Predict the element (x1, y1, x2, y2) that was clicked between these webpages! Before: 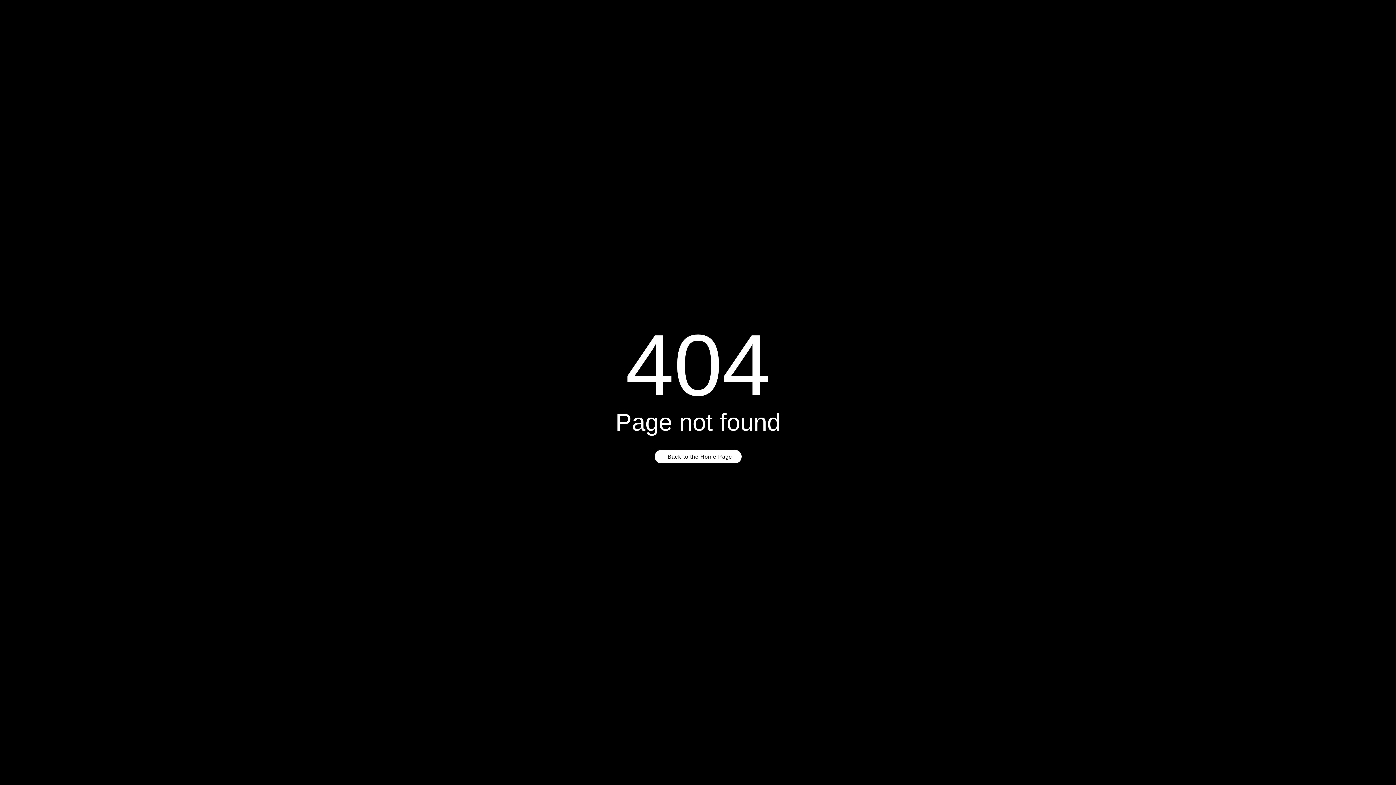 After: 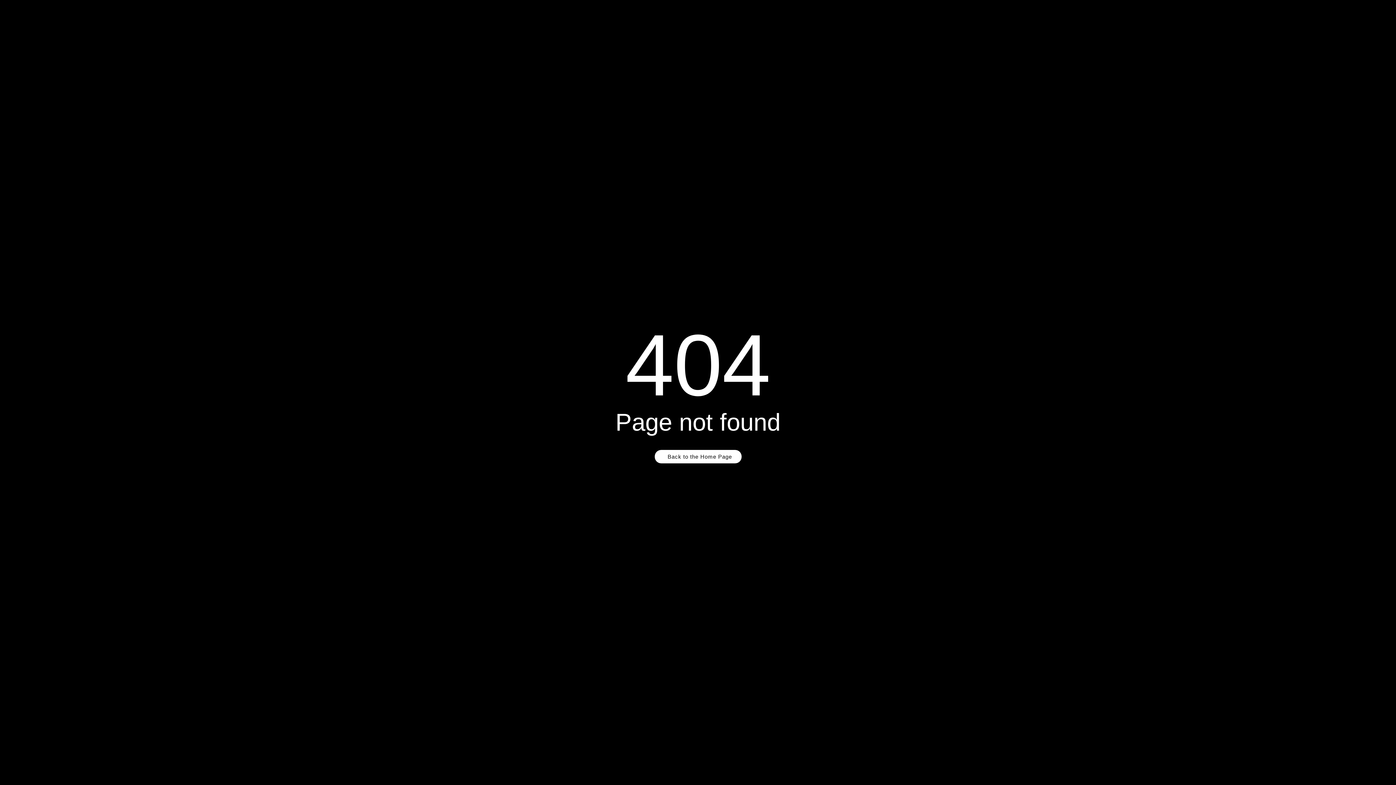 Action: bbox: (654, 450, 741, 463) label: Back to the Home Page